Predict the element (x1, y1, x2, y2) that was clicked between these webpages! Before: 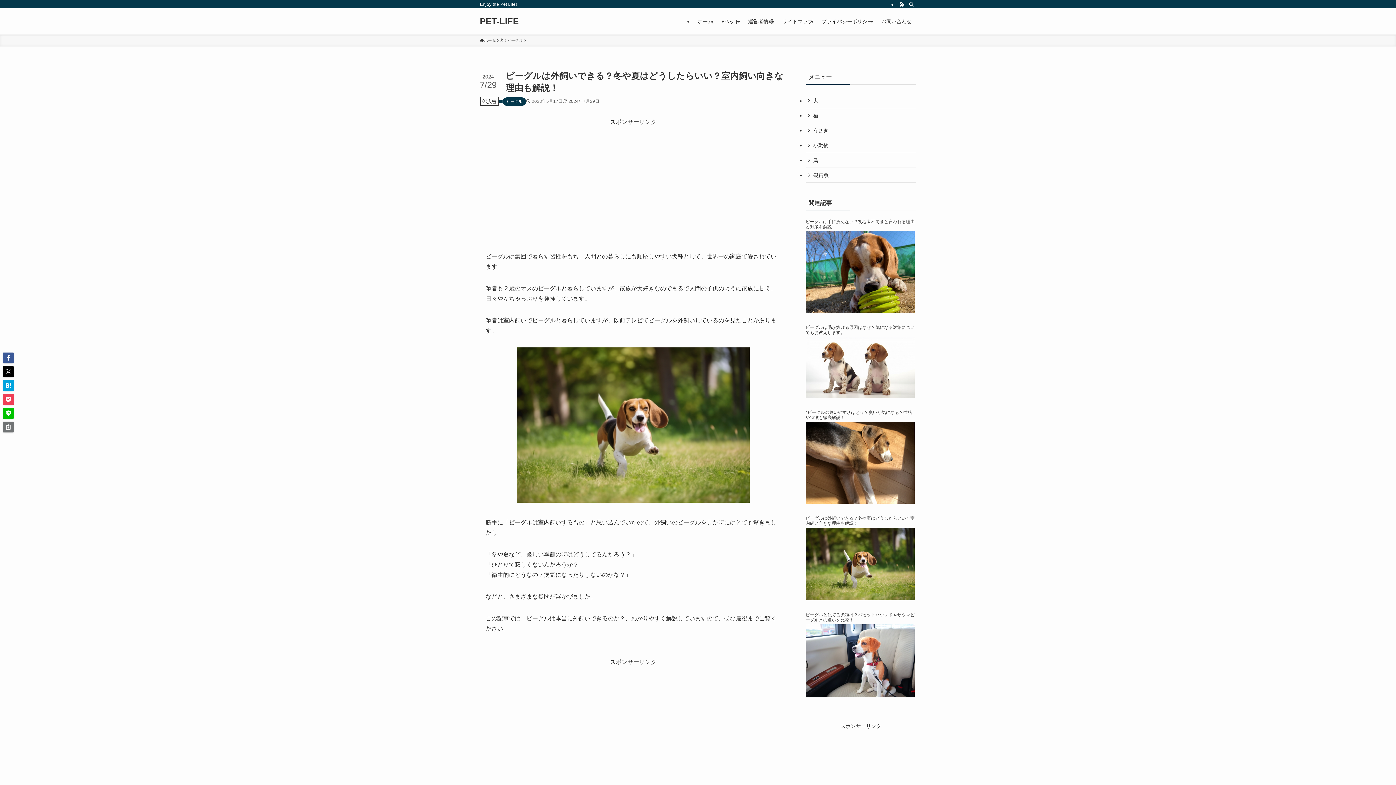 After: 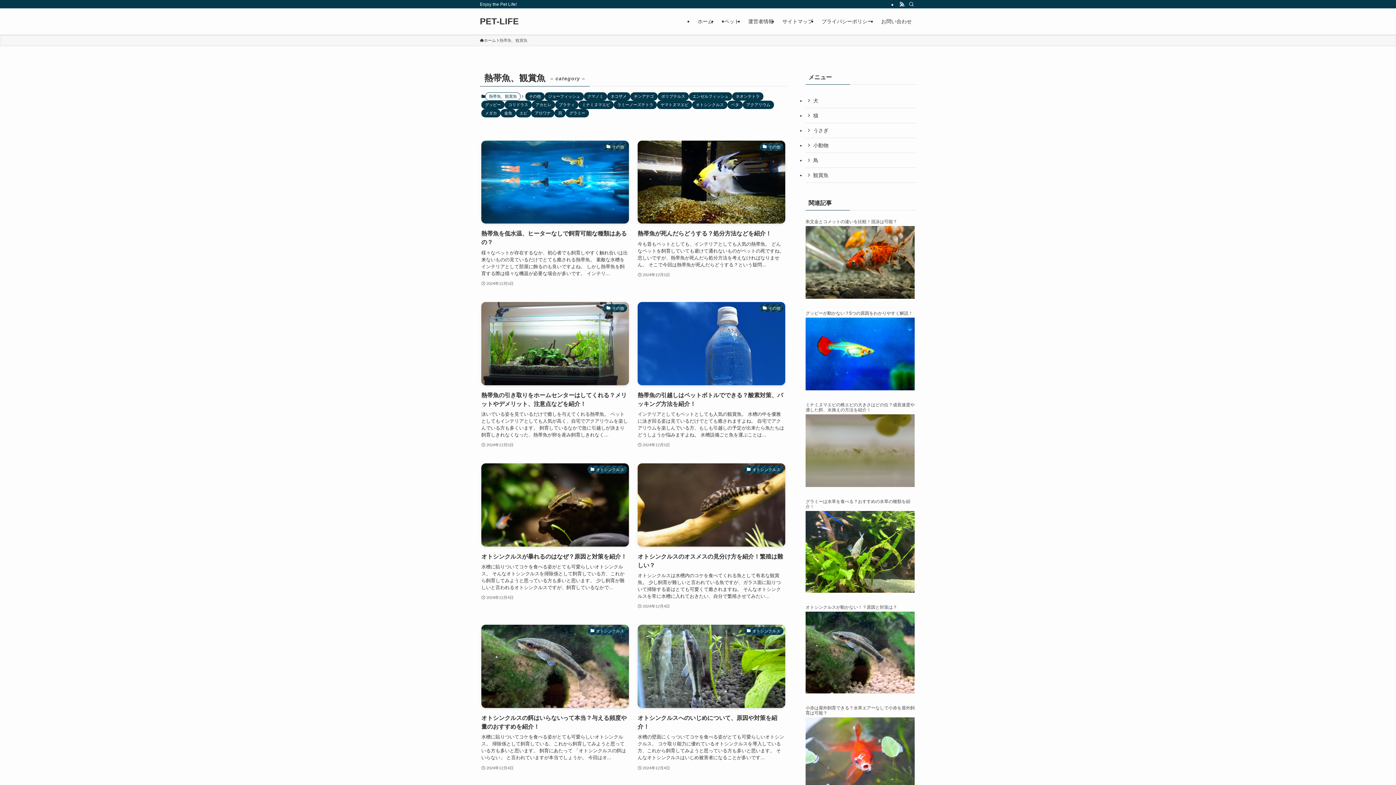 Action: label: 観賞魚 bbox: (805, 168, 916, 182)